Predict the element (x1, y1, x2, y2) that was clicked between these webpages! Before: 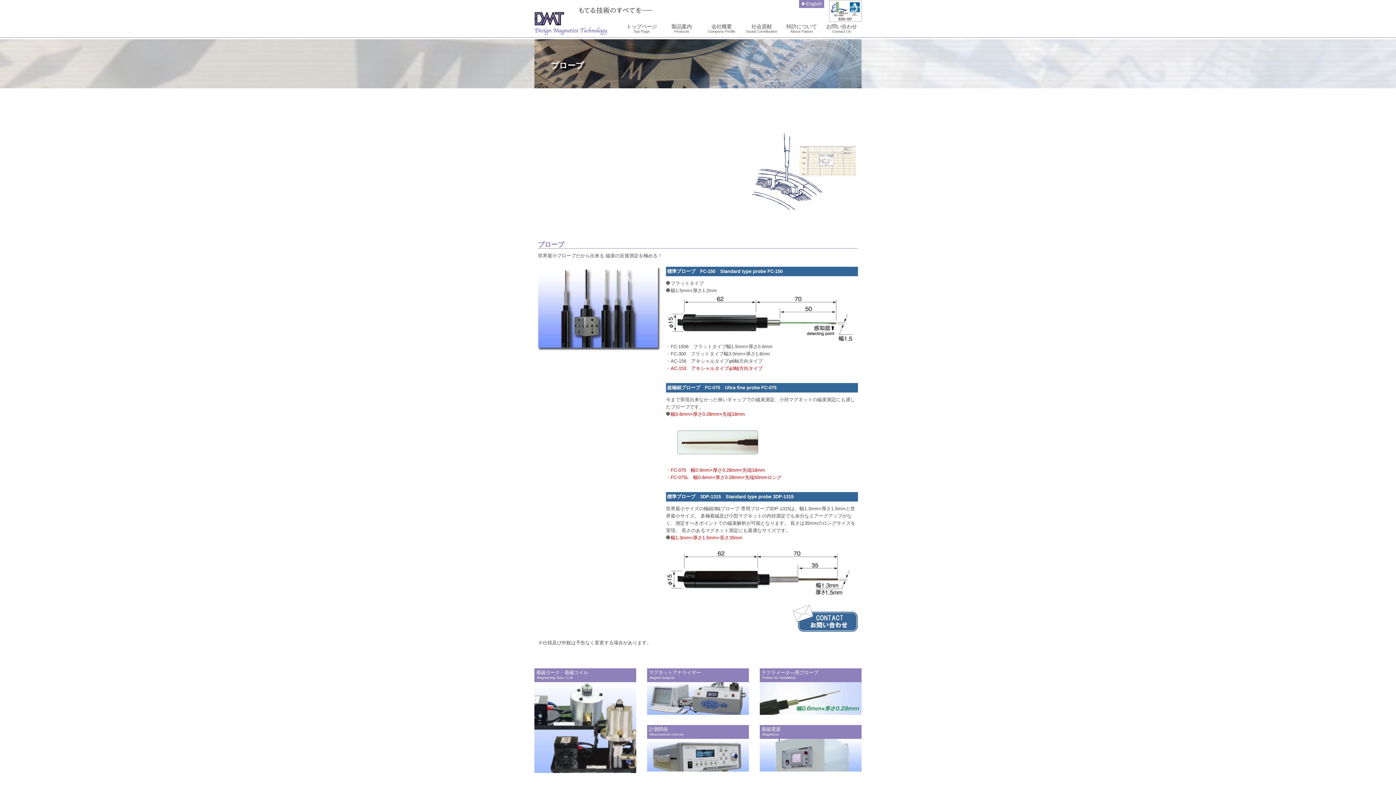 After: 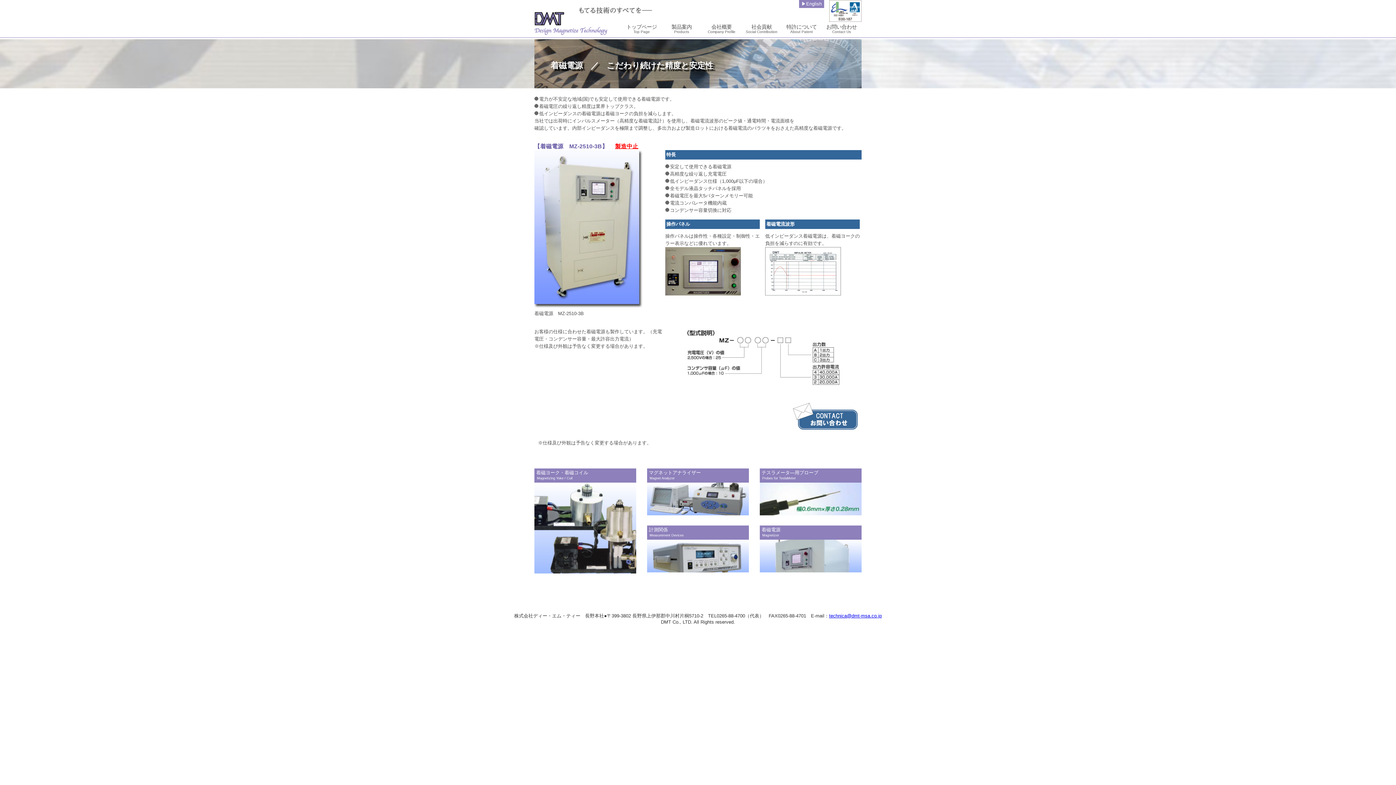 Action: bbox: (760, 725, 861, 772) label: 着磁電源
Magnetizer